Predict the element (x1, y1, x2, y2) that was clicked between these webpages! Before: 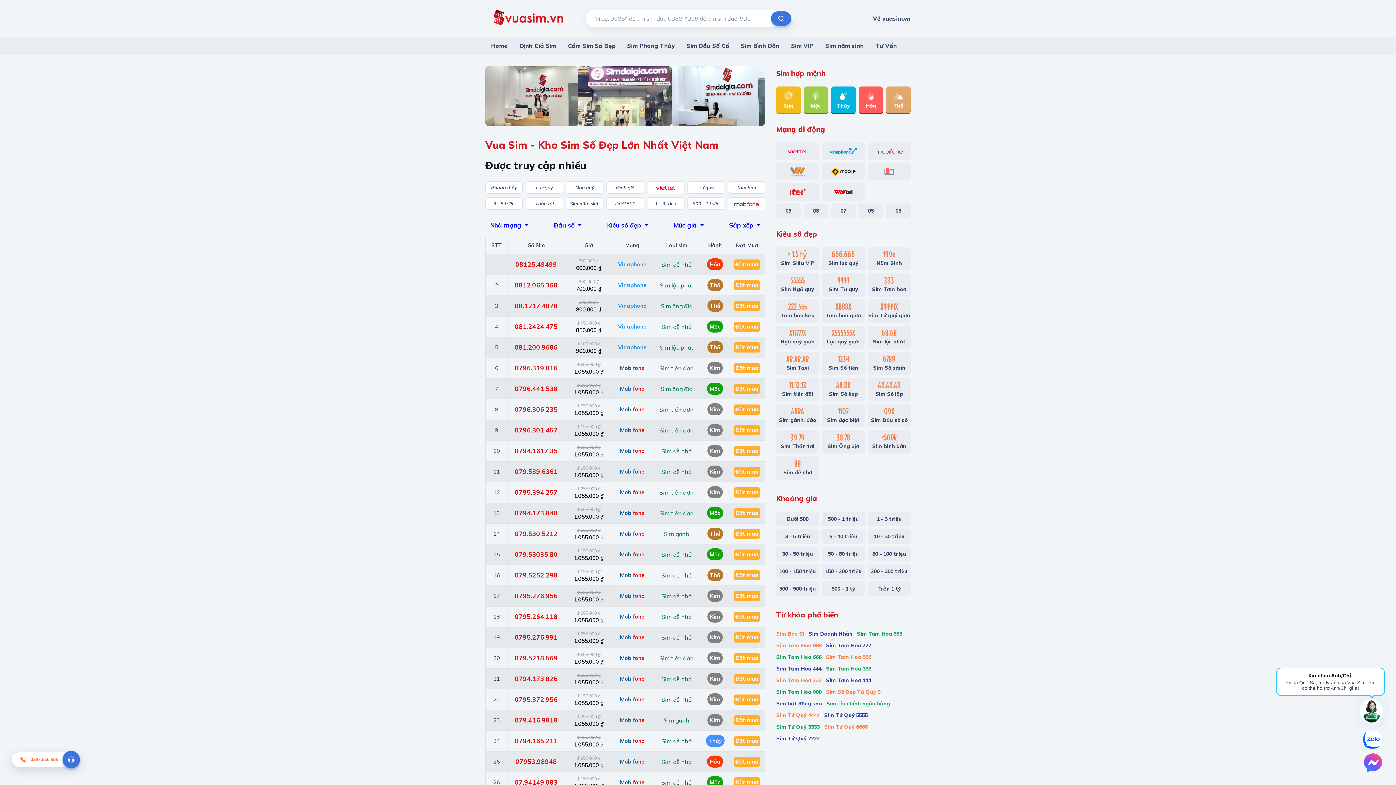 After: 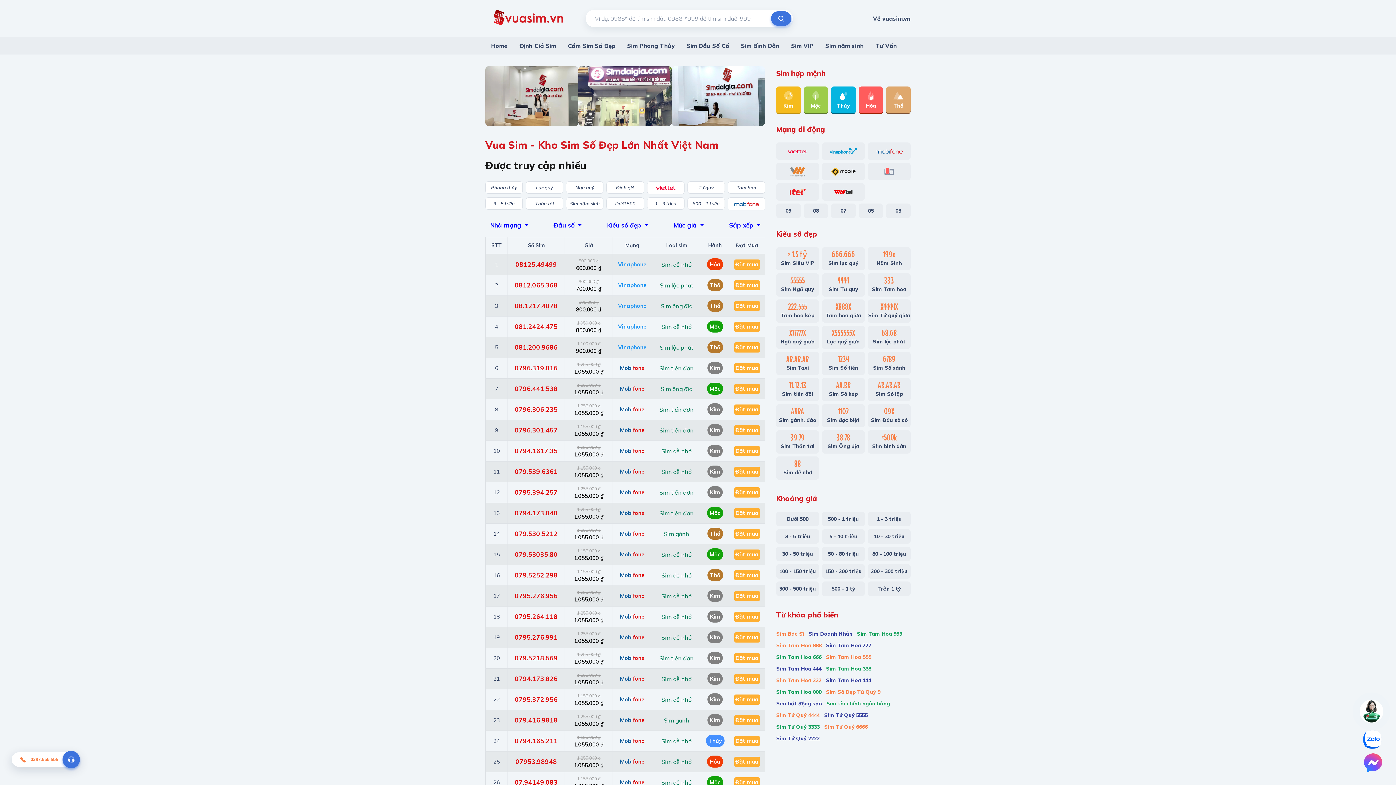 Action: bbox: (1363, 730, 1381, 749) label: Sim số đẹp Zalo